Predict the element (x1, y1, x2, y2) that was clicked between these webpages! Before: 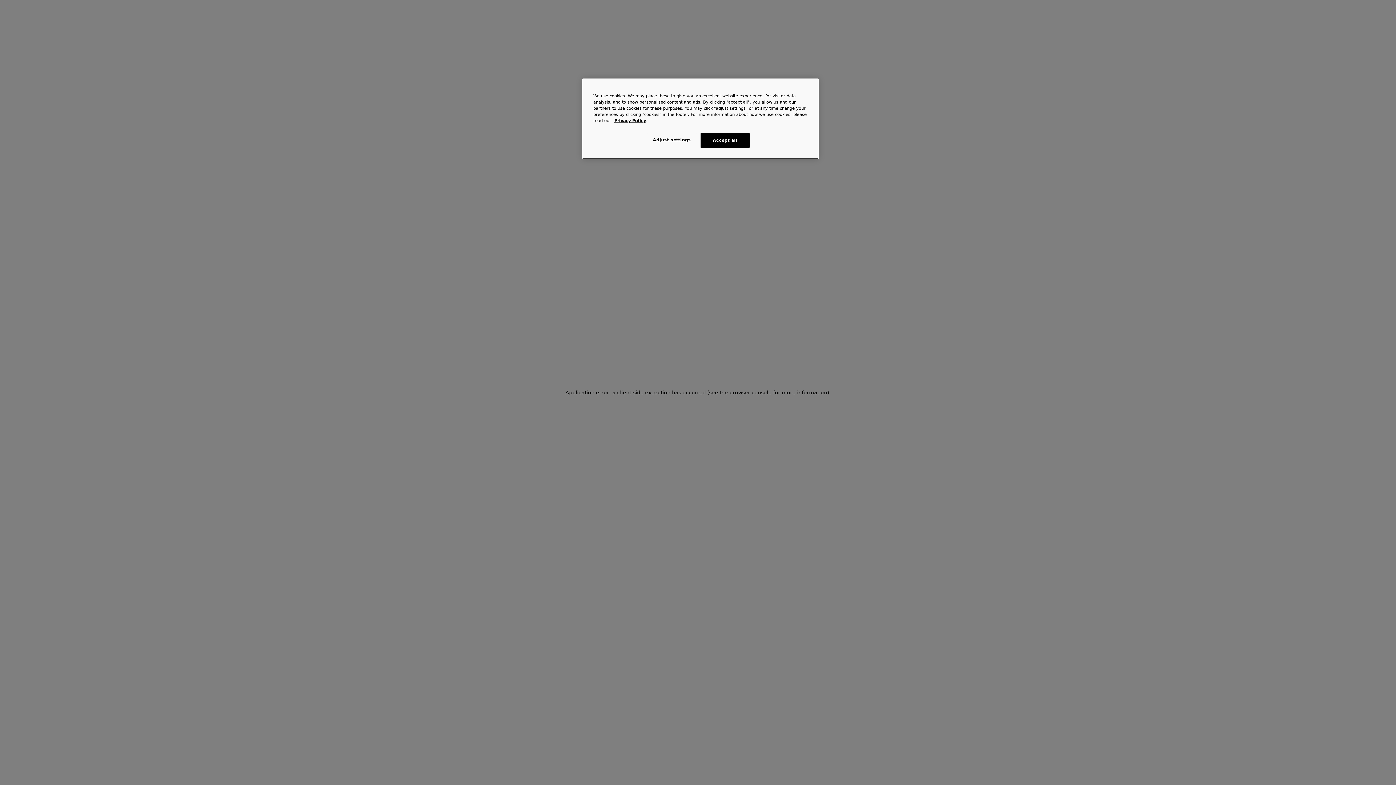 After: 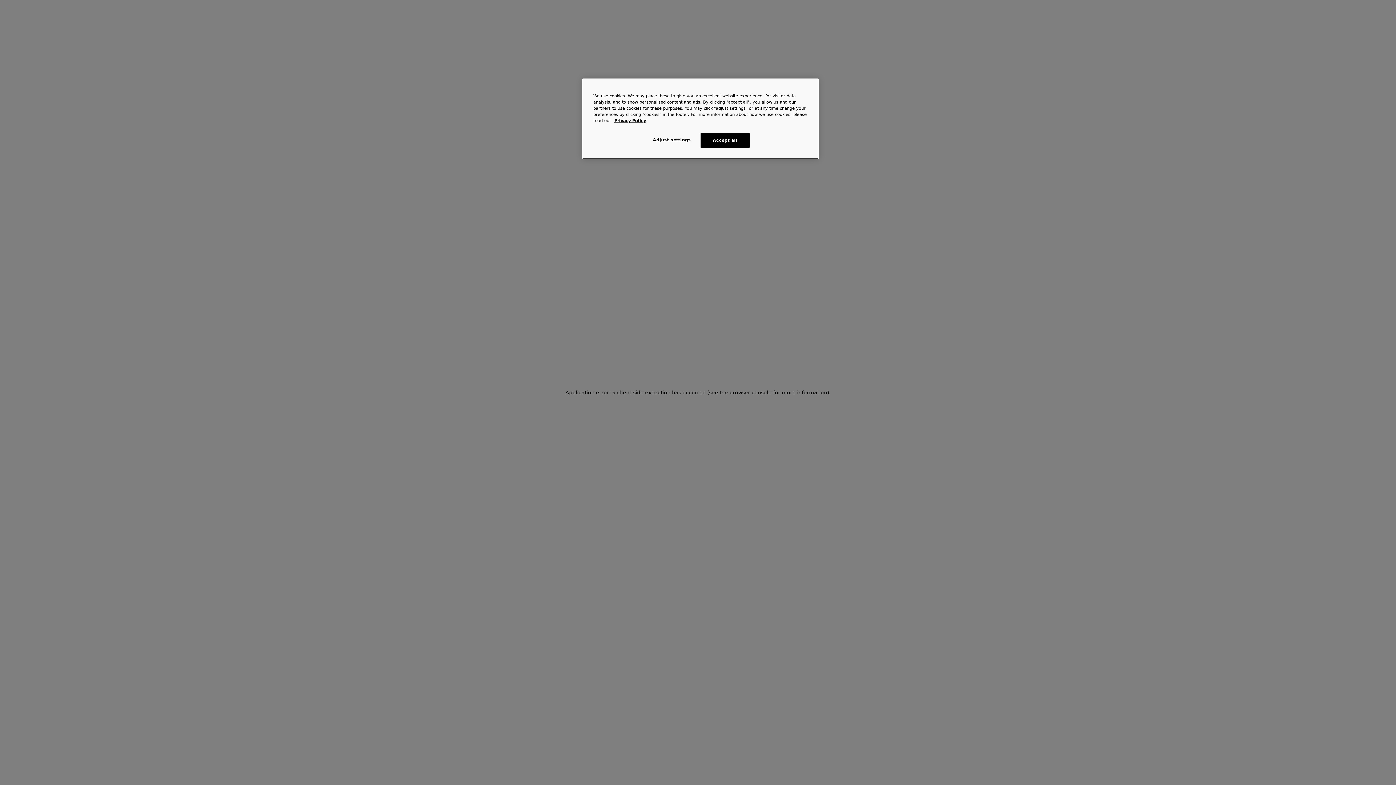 Action: bbox: (614, 118, 646, 123) label: Privacy Policy